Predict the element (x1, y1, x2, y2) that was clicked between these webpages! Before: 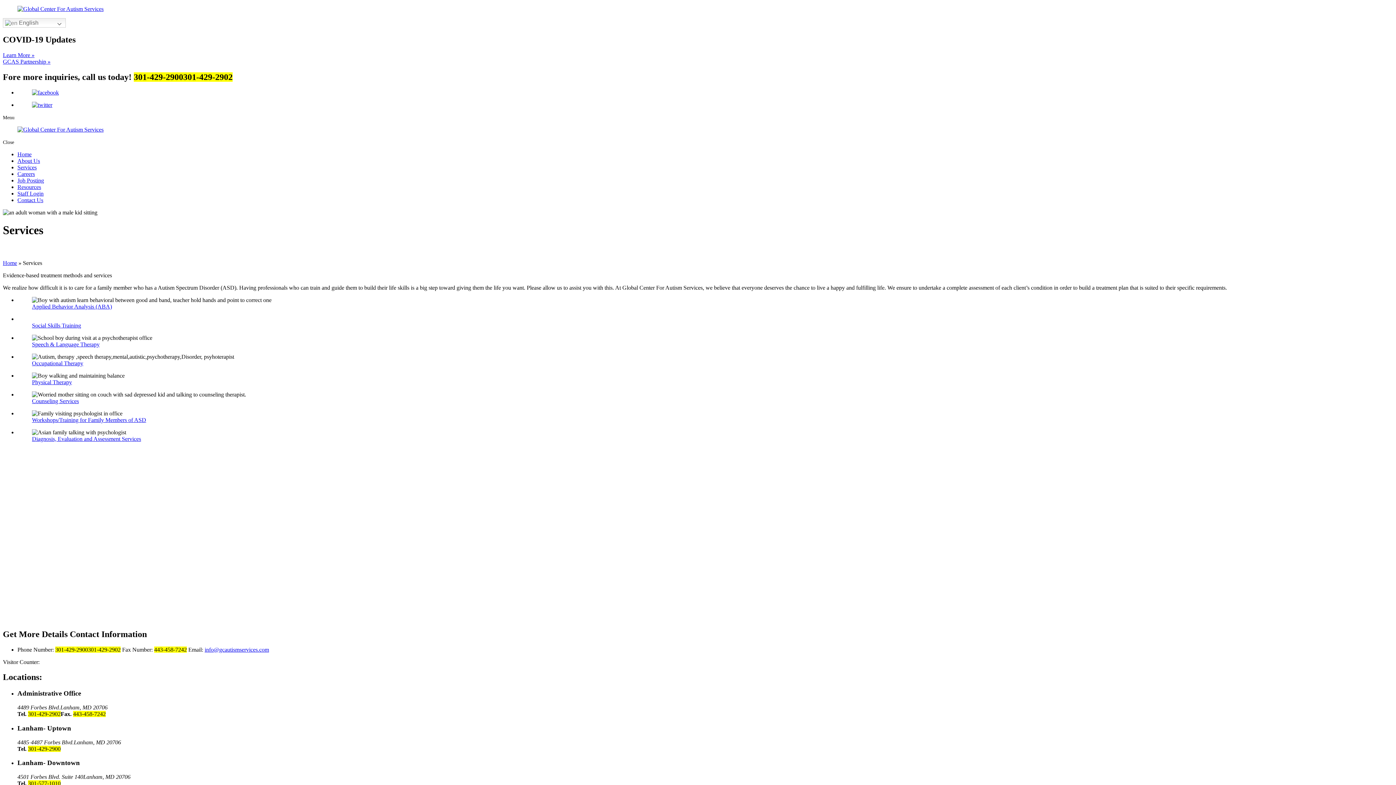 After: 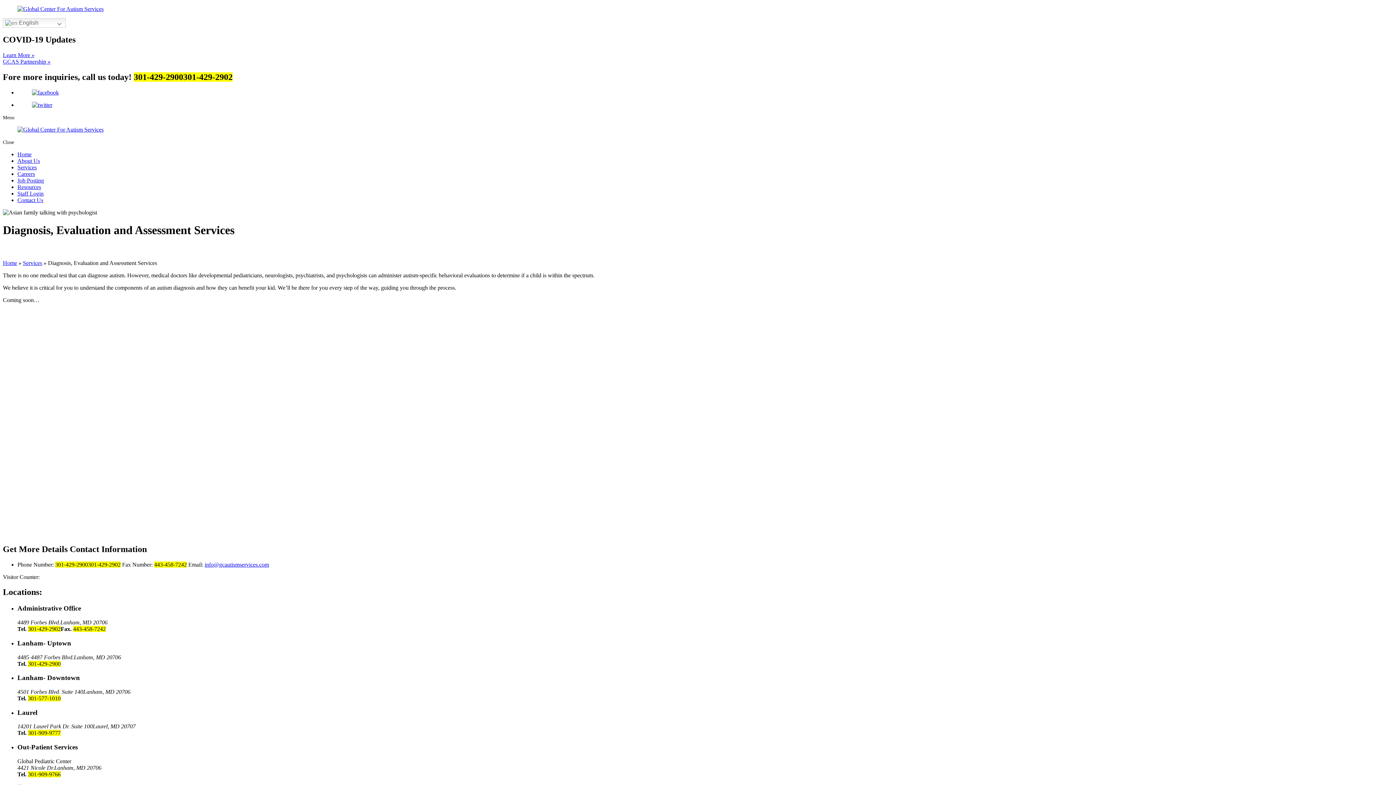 Action: label: Diagnosis, Evaluation and Assessment Services bbox: (32, 435, 141, 442)